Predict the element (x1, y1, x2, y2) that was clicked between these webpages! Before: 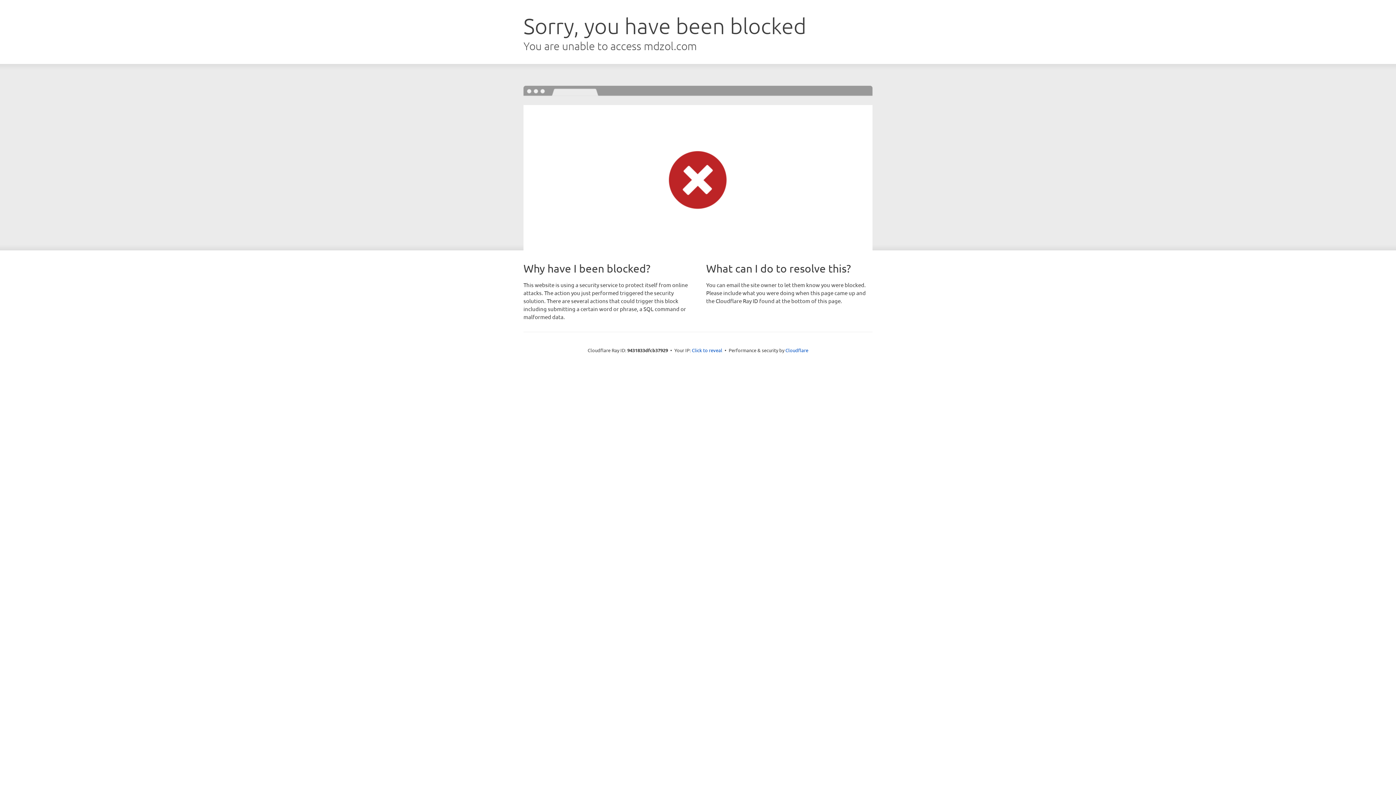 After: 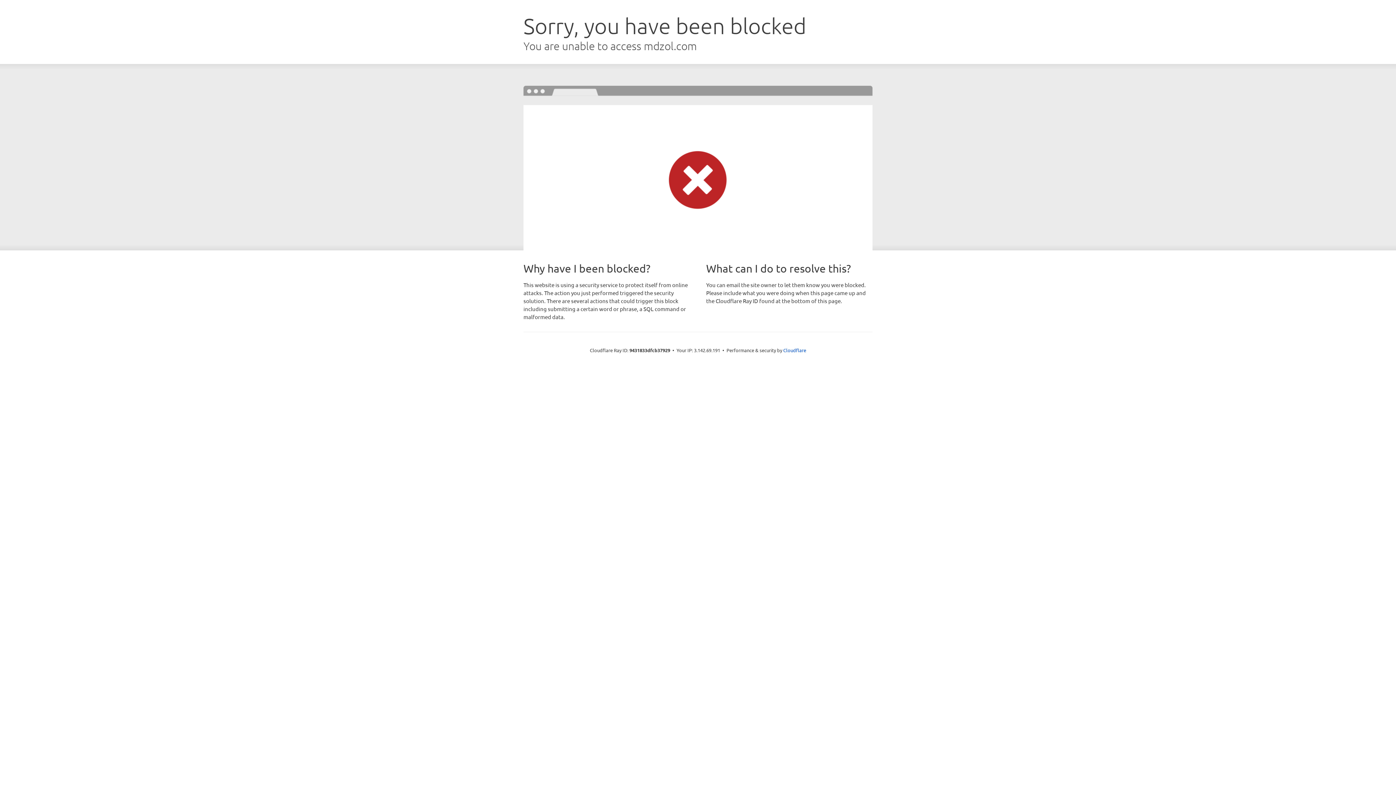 Action: label: Click to reveal bbox: (692, 346, 722, 353)